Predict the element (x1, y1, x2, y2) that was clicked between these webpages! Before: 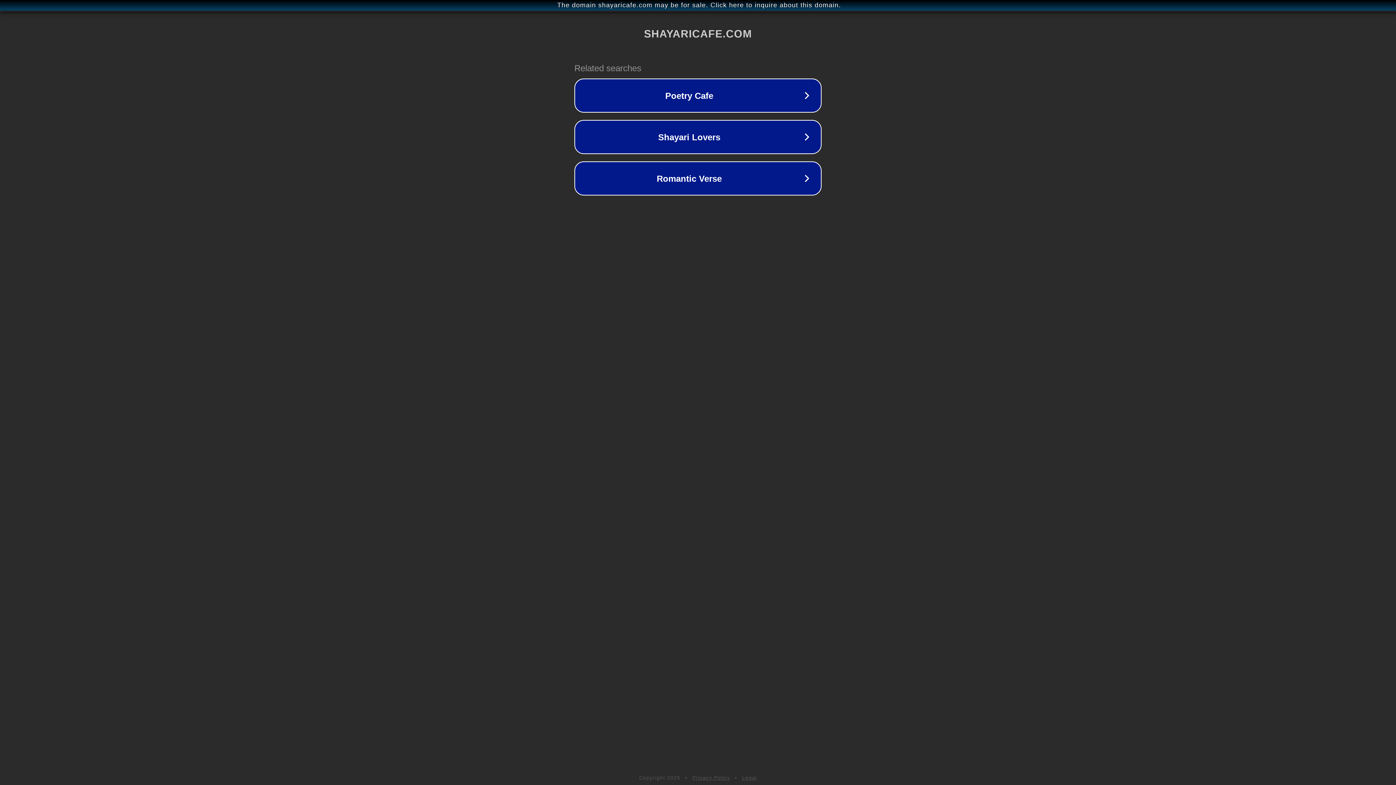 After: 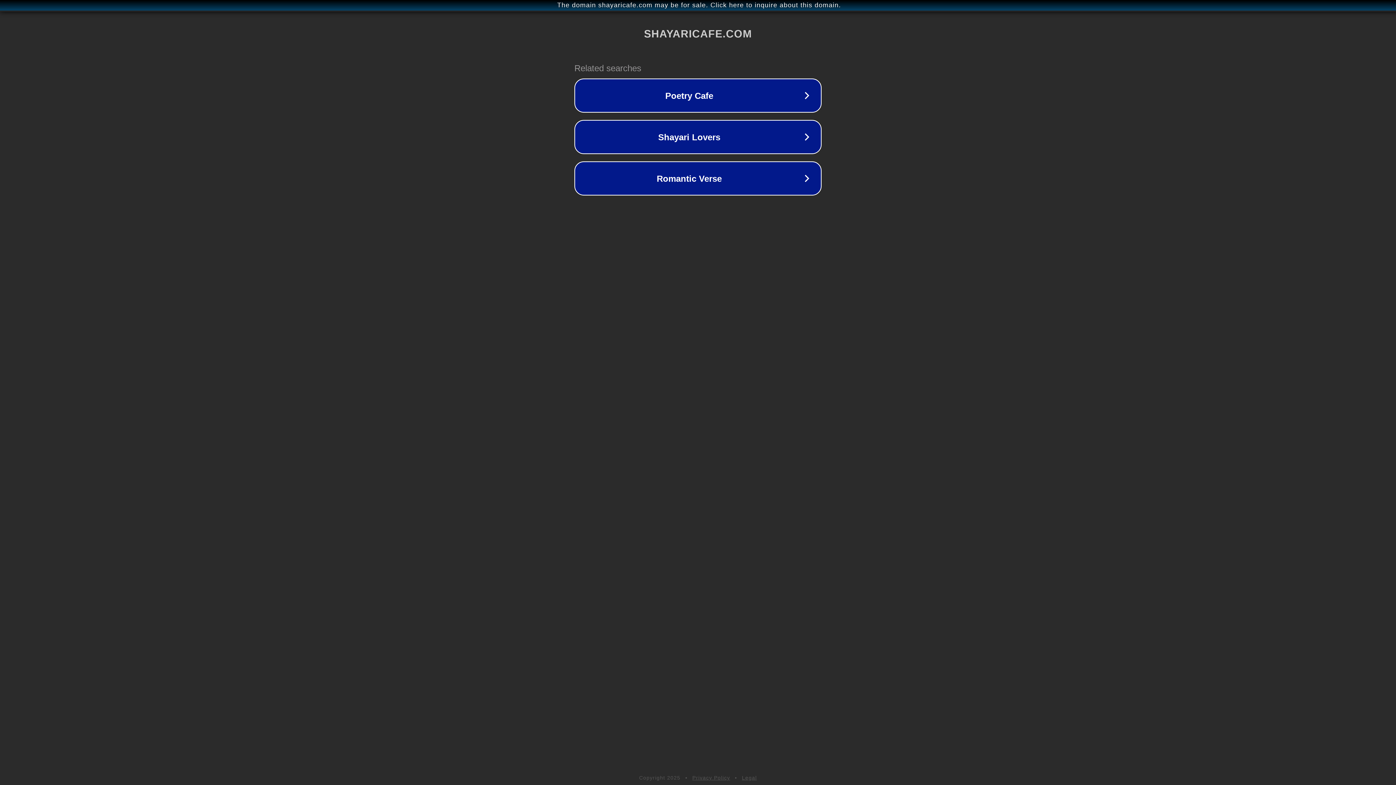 Action: label: Legal bbox: (742, 775, 757, 781)